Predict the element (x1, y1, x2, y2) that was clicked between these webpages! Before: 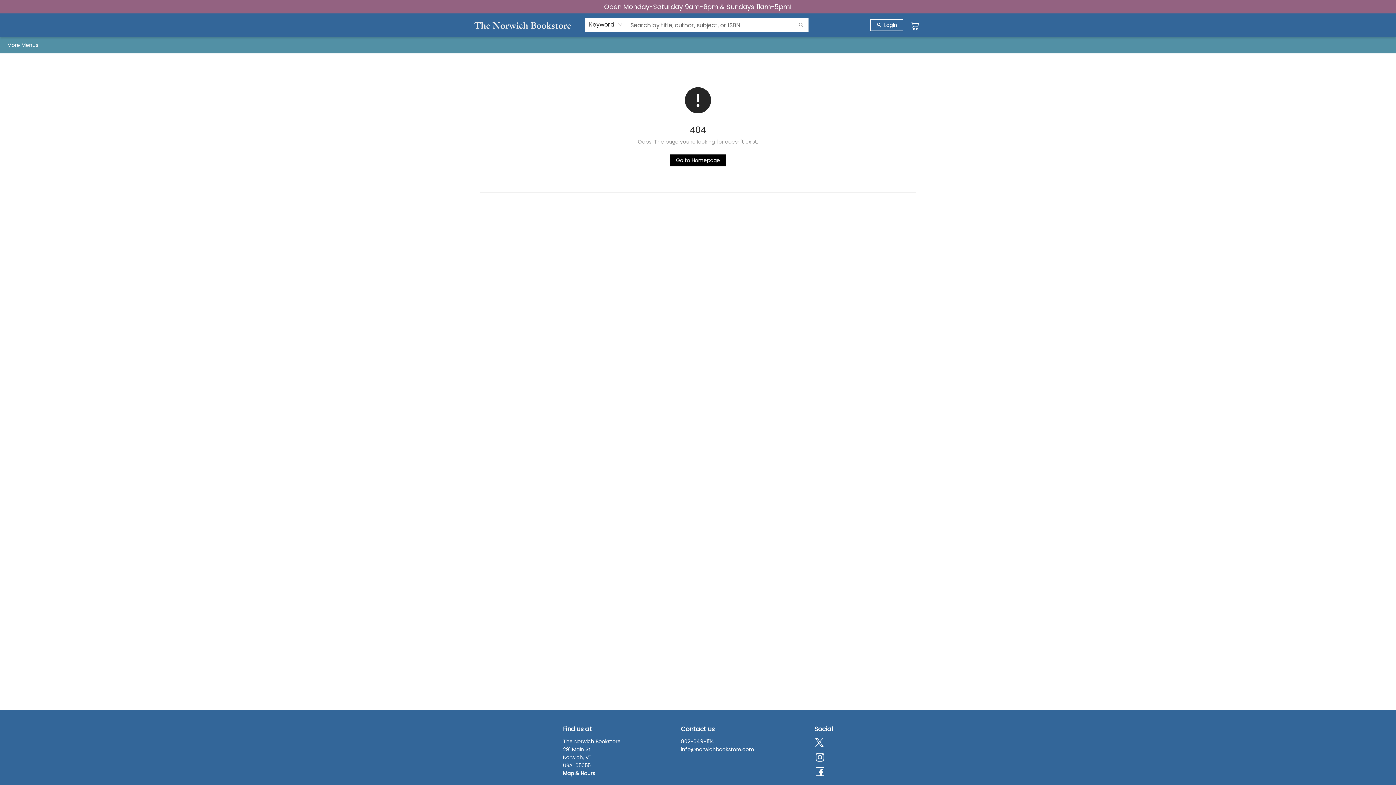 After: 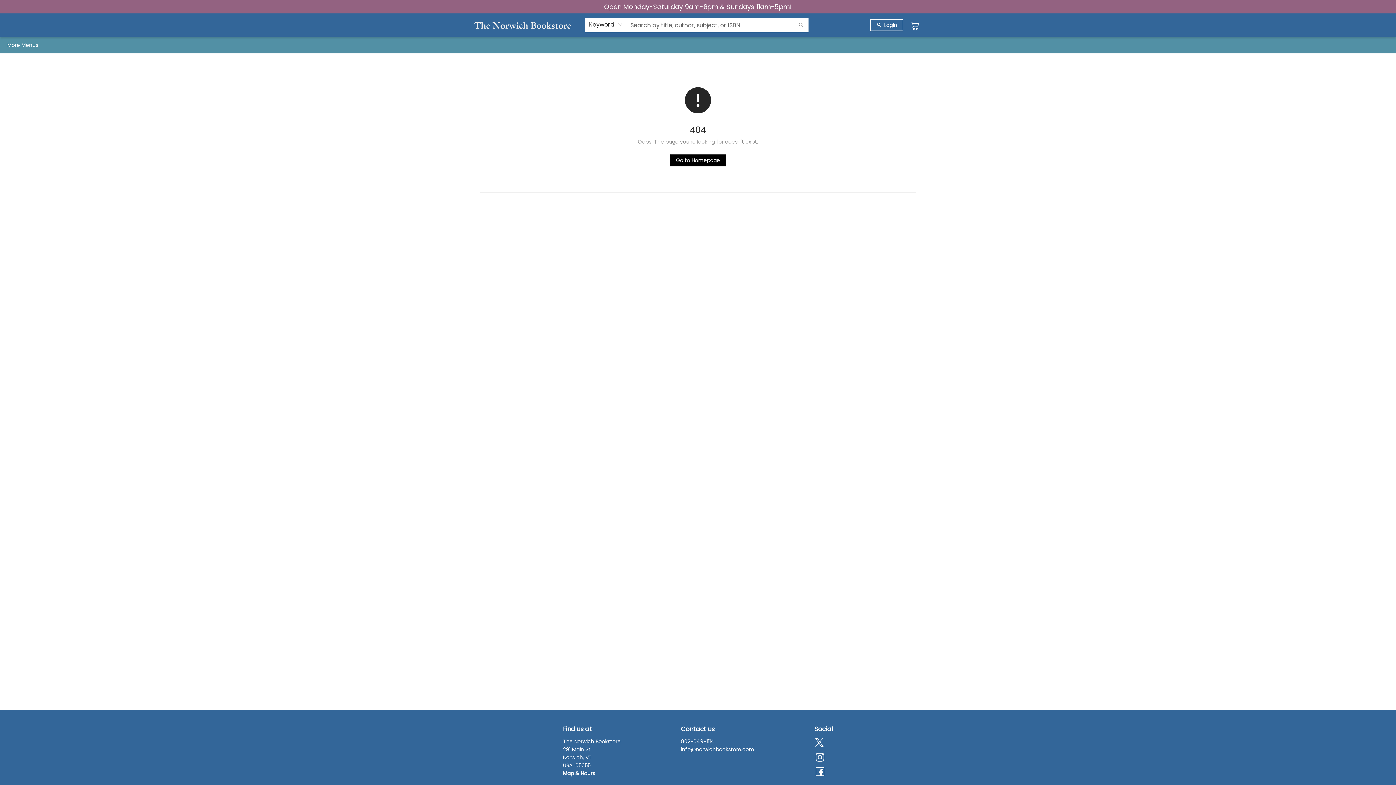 Action: label: Visit Instagram account (opens in a new tab) bbox: (814, 752, 825, 764)